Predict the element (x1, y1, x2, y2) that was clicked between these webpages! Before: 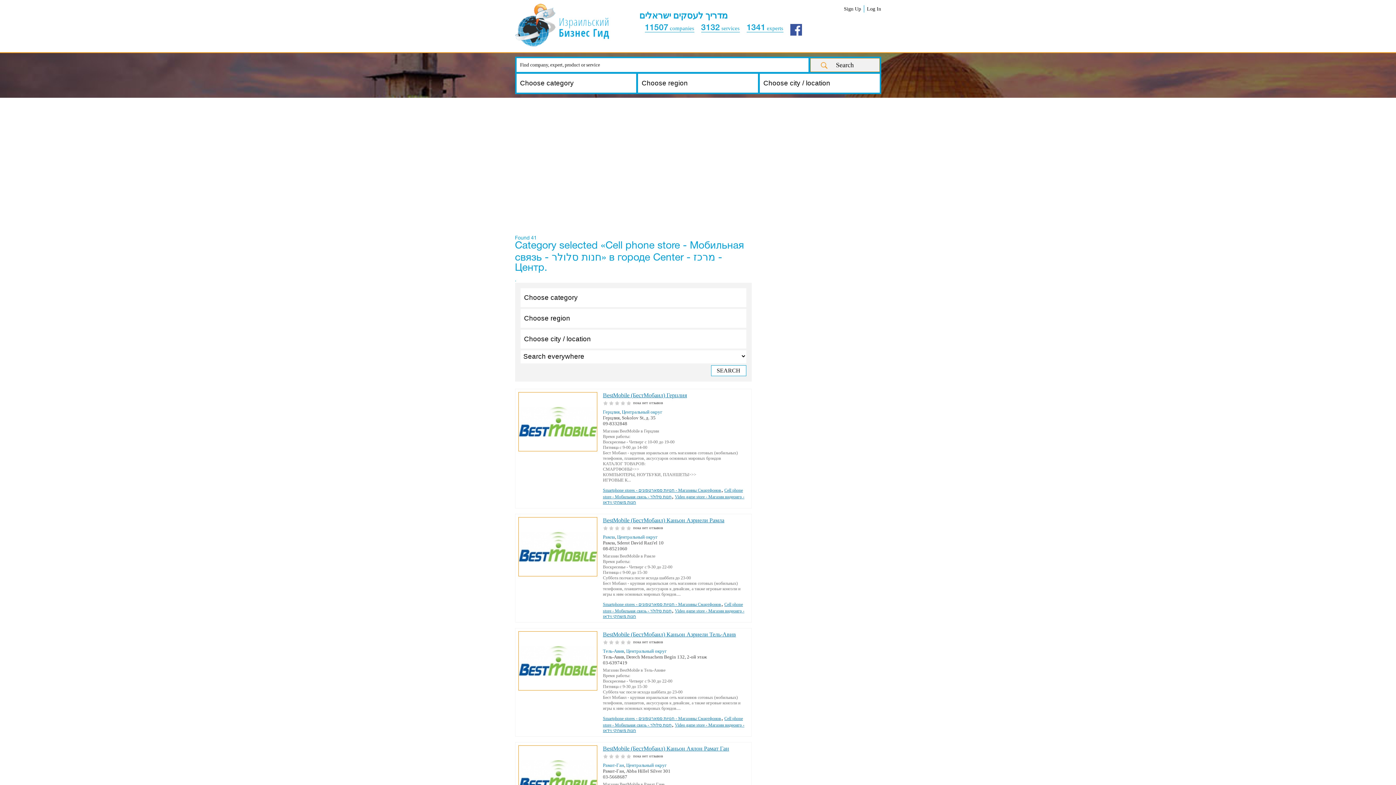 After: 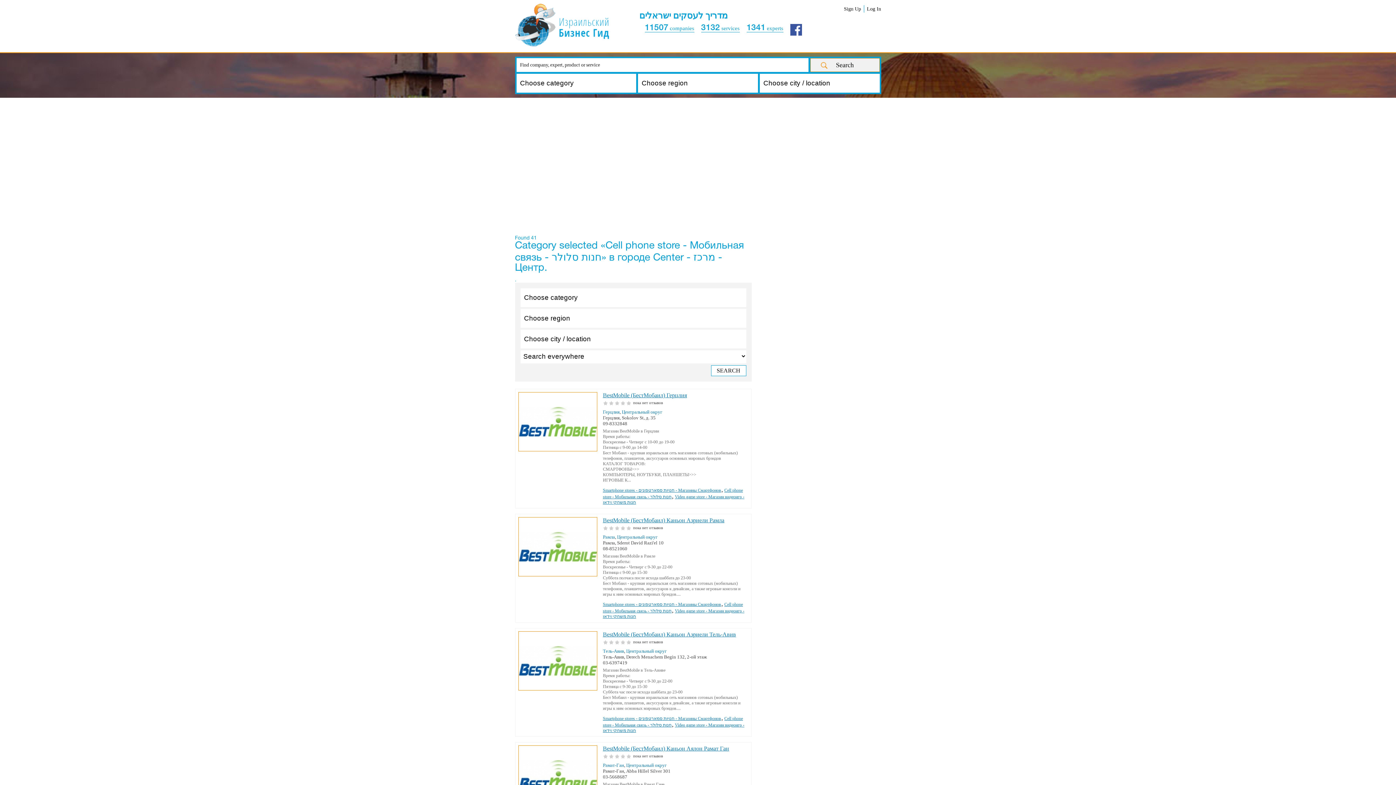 Action: label: Центральный округ bbox: (626, 762, 666, 768)